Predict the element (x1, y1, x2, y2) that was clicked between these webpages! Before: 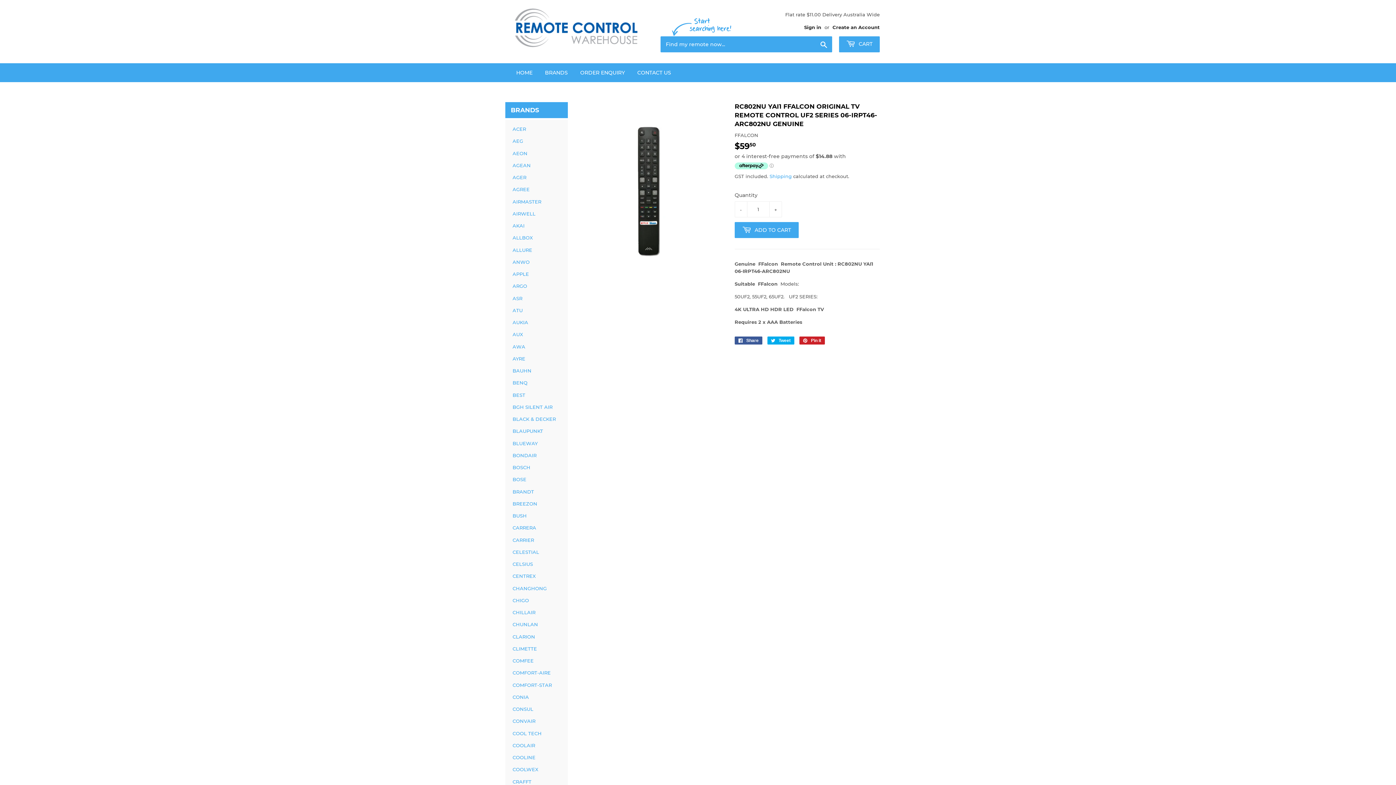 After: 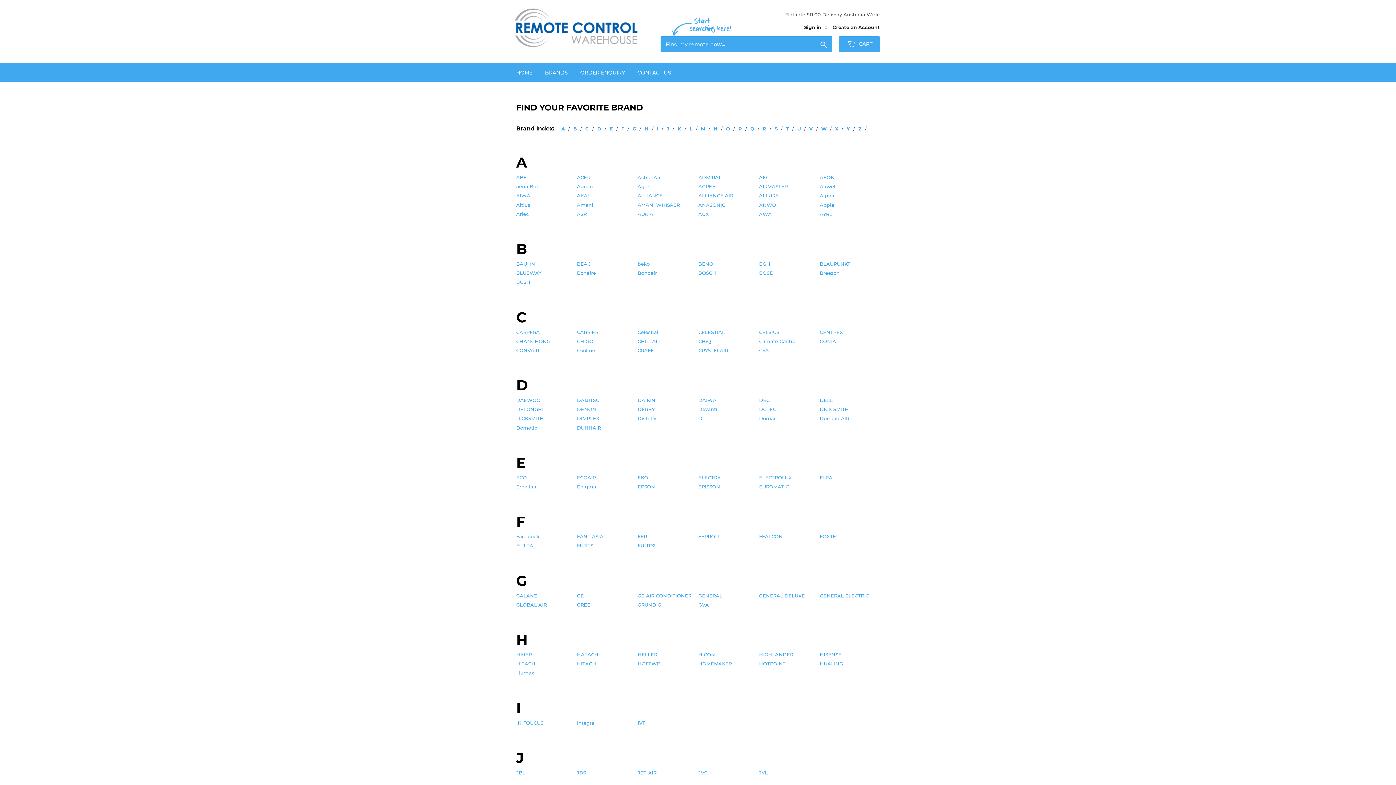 Action: label: BRANDS bbox: (539, 63, 573, 82)